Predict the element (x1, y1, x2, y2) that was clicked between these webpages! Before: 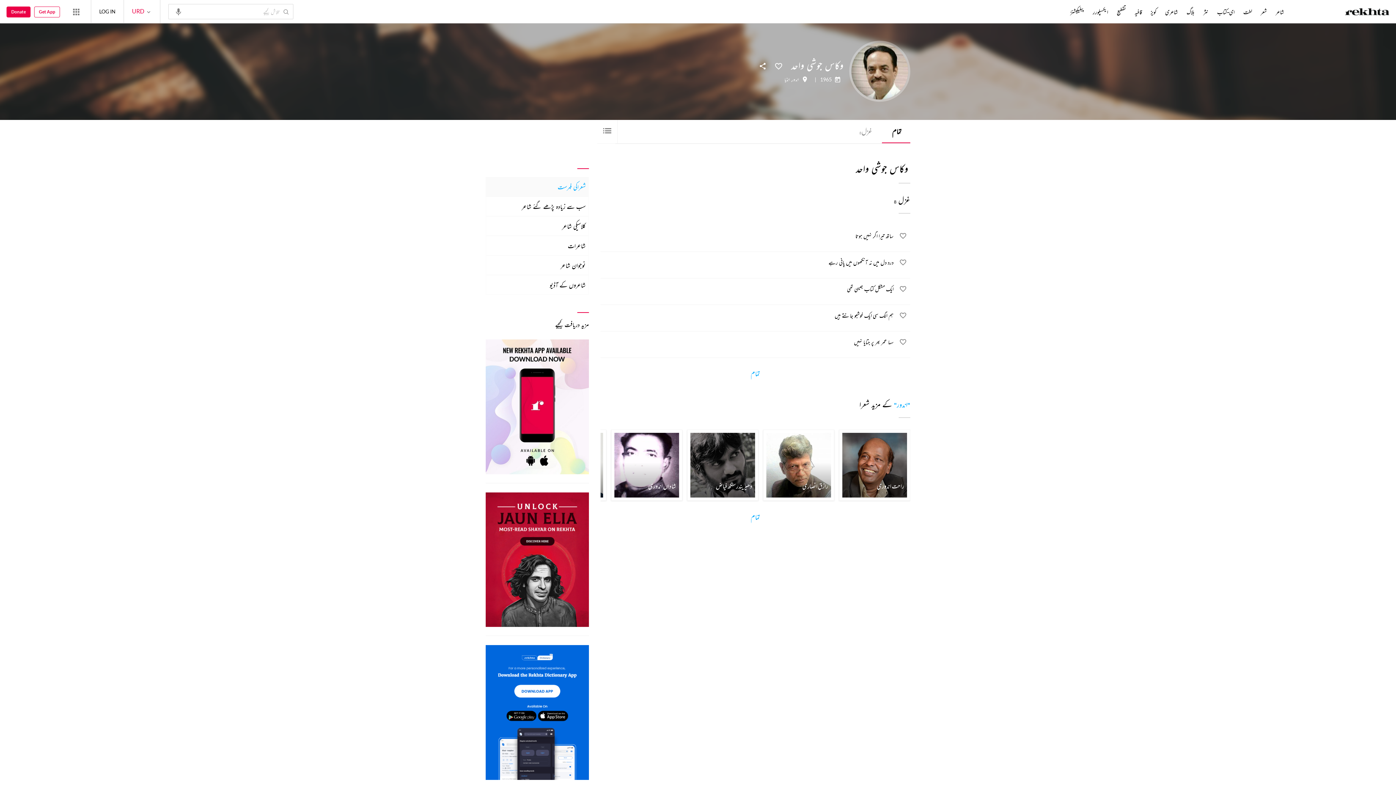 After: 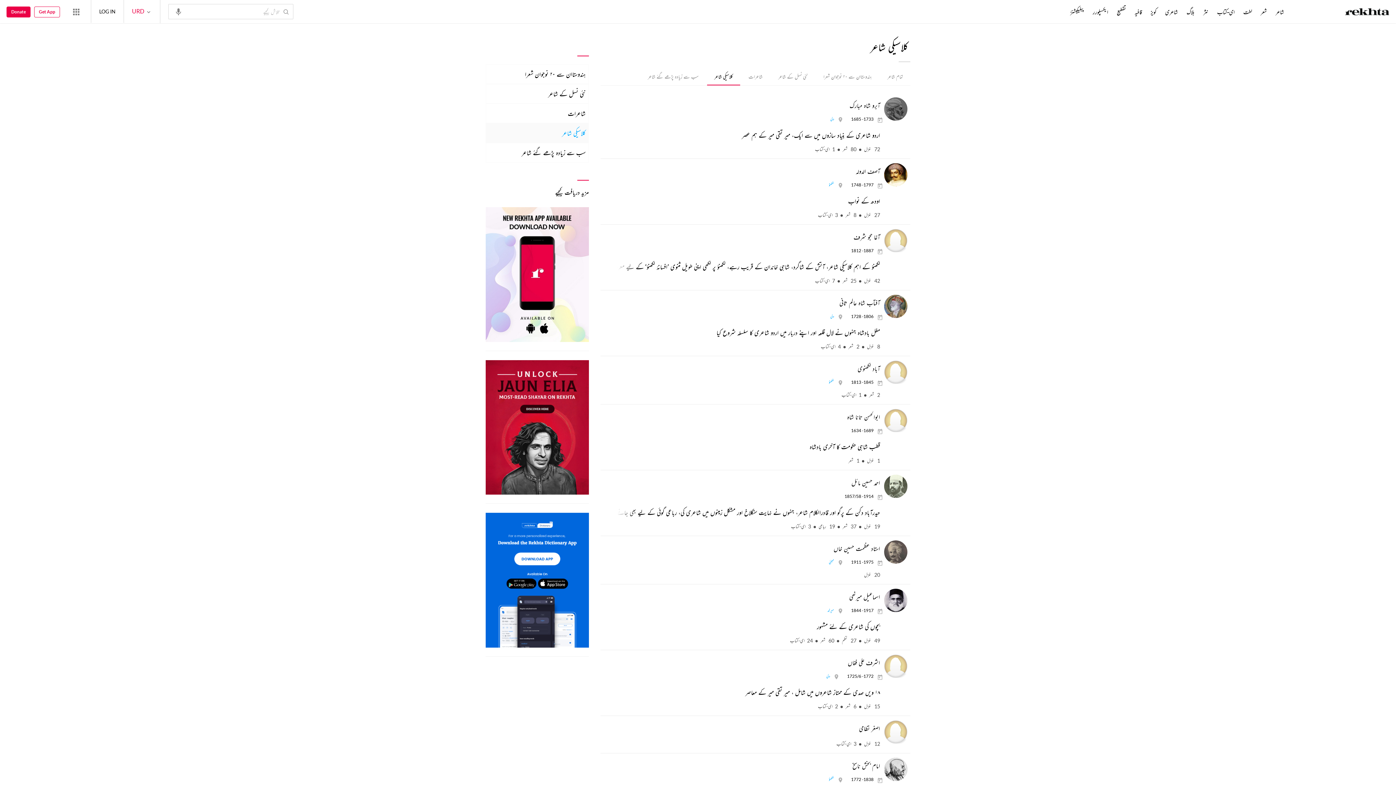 Action: bbox: (485, 216, 589, 236) label: کلاسیکی شاعر